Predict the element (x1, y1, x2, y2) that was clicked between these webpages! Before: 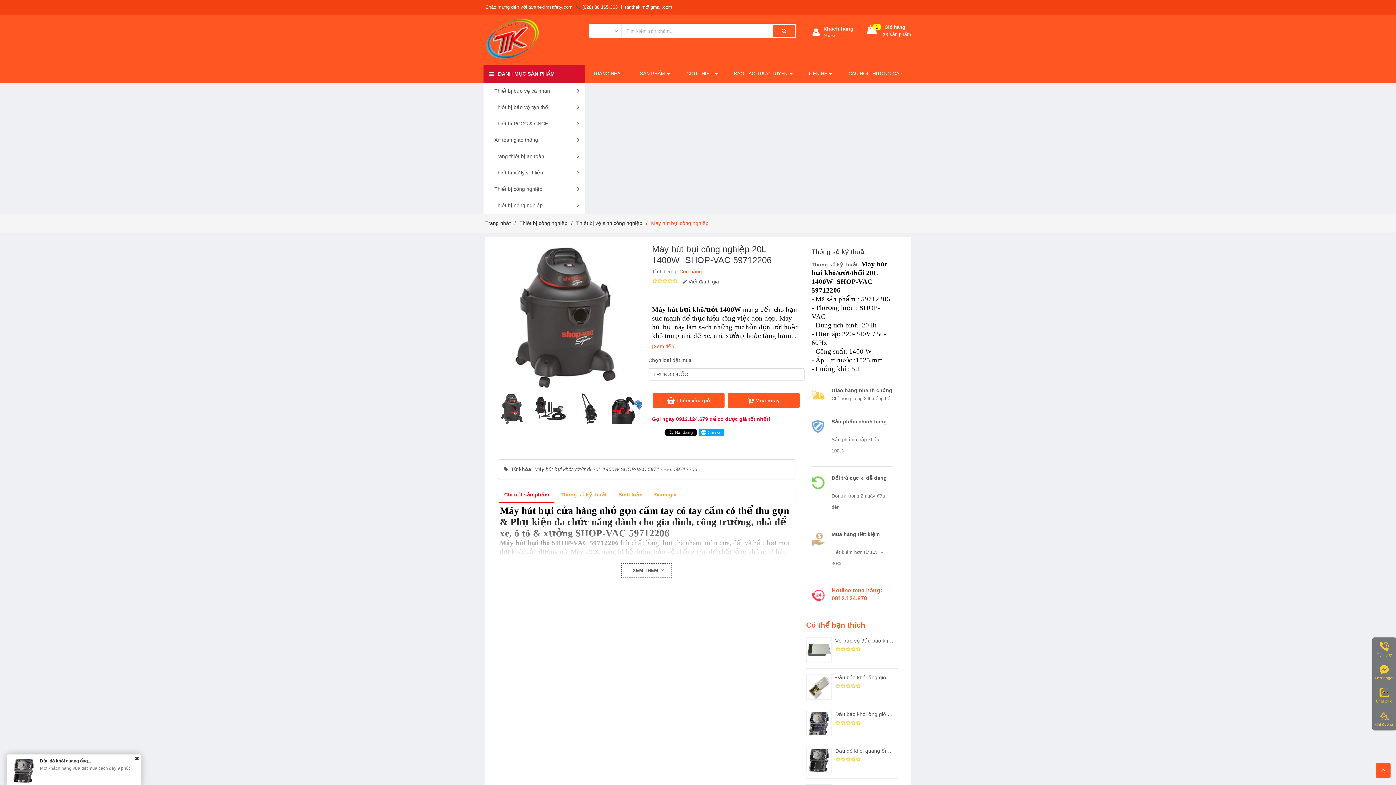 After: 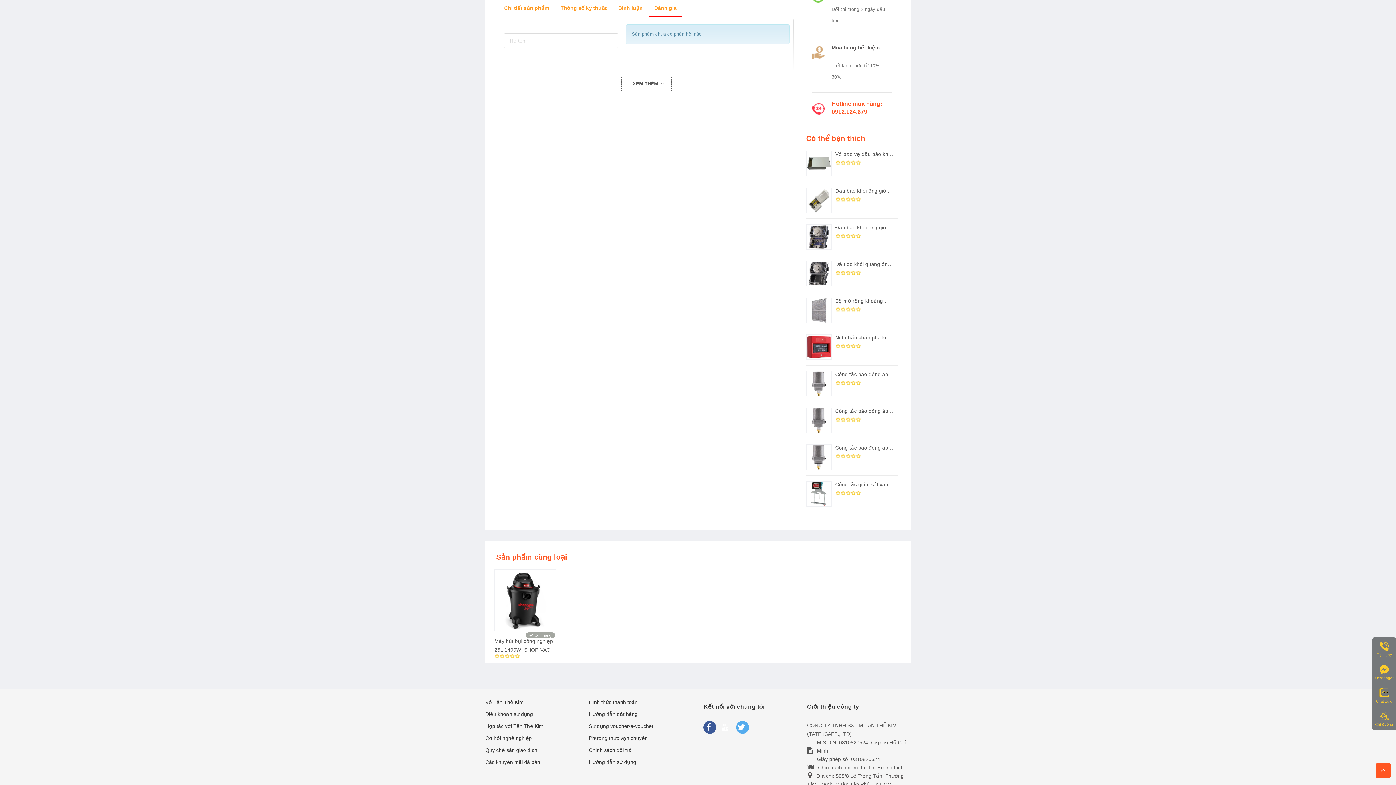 Action: label:  Viết đánh giá bbox: (682, 278, 719, 284)